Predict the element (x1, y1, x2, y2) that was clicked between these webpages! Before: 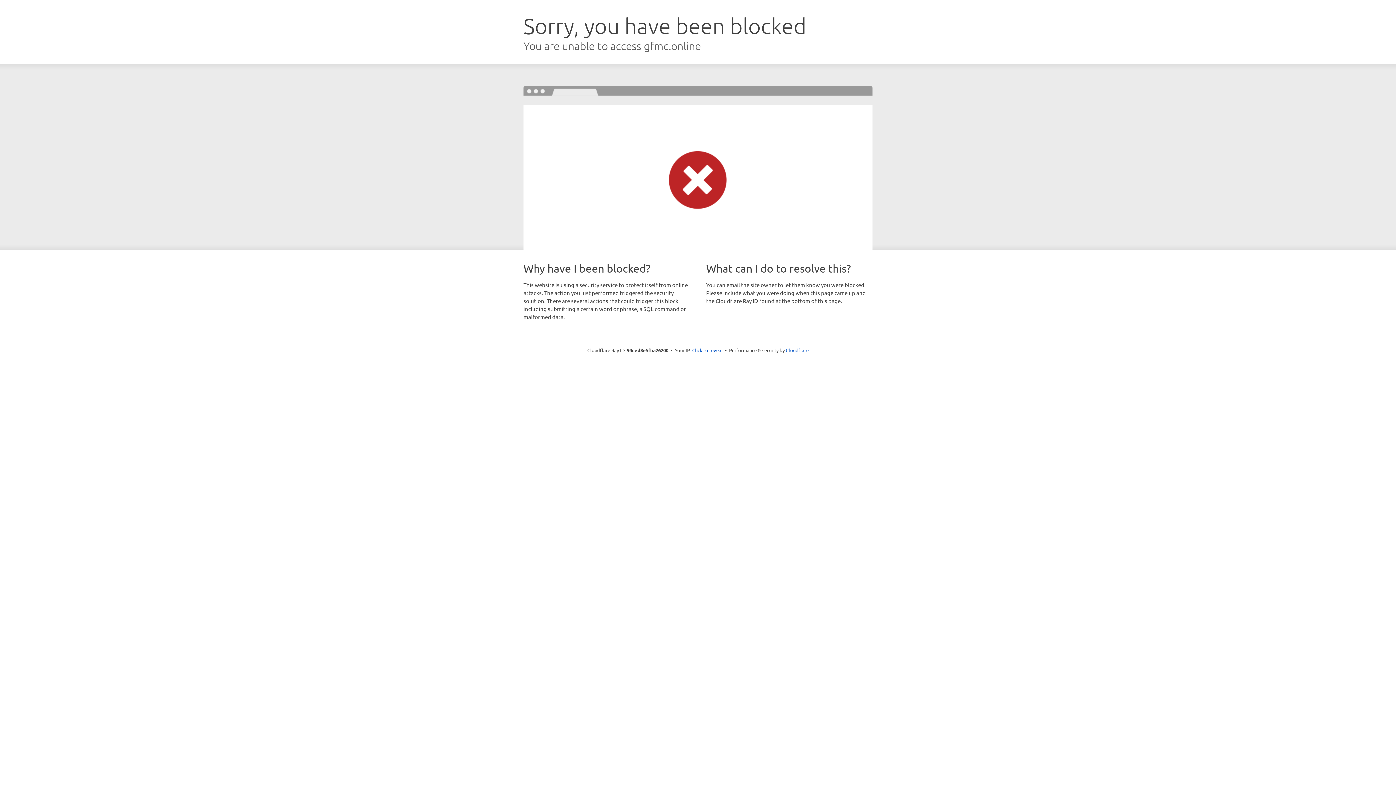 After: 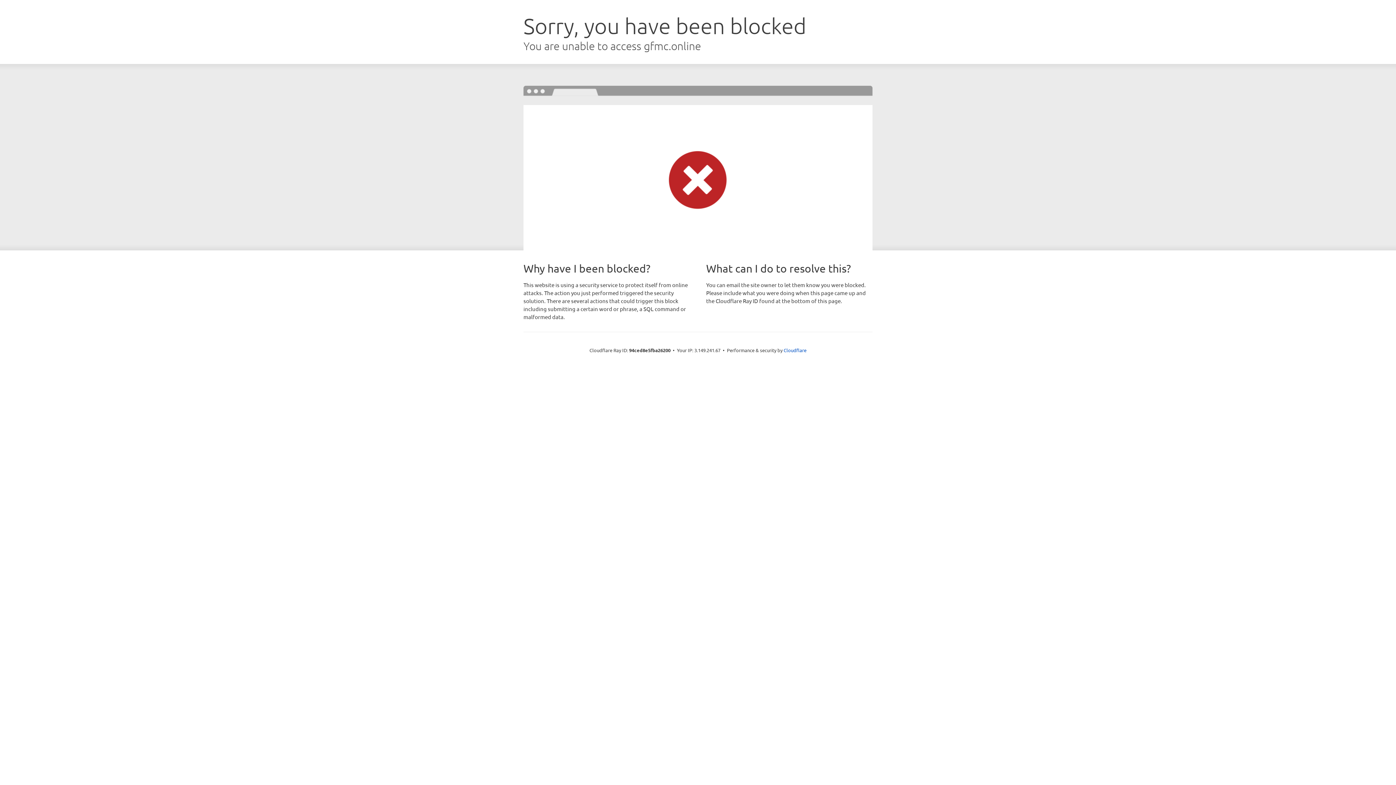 Action: label: Click to reveal bbox: (692, 346, 722, 353)